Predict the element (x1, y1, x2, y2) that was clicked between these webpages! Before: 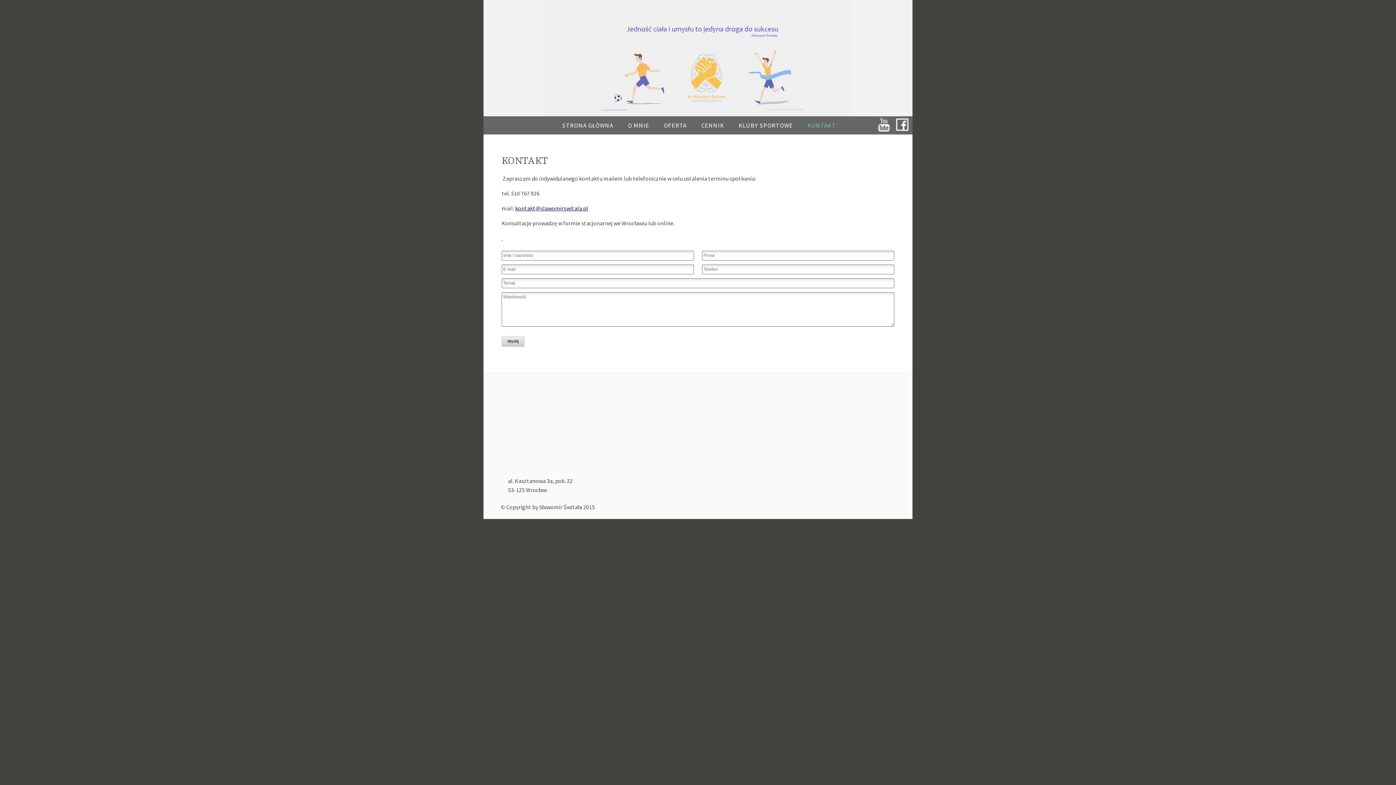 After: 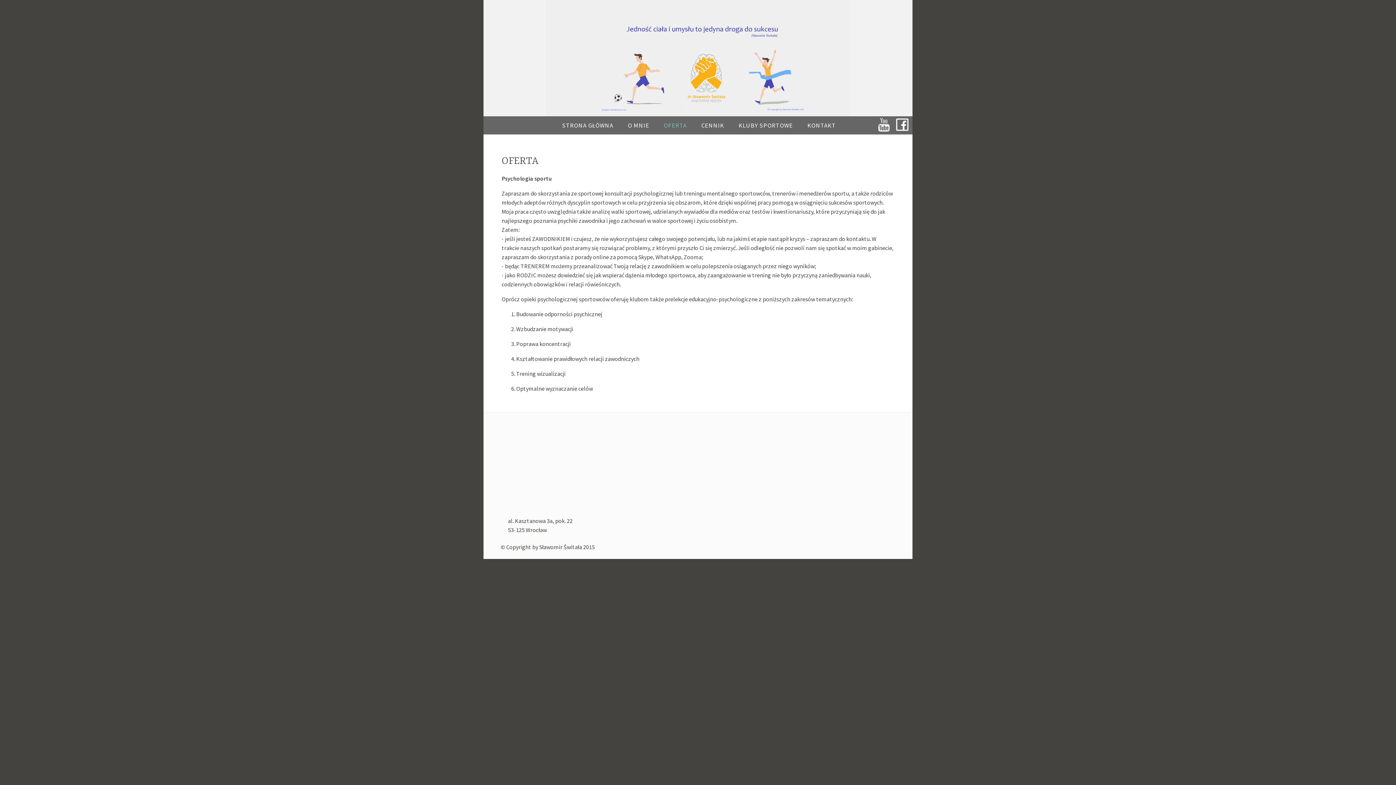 Action: label: OFERTA bbox: (656, 116, 694, 134)